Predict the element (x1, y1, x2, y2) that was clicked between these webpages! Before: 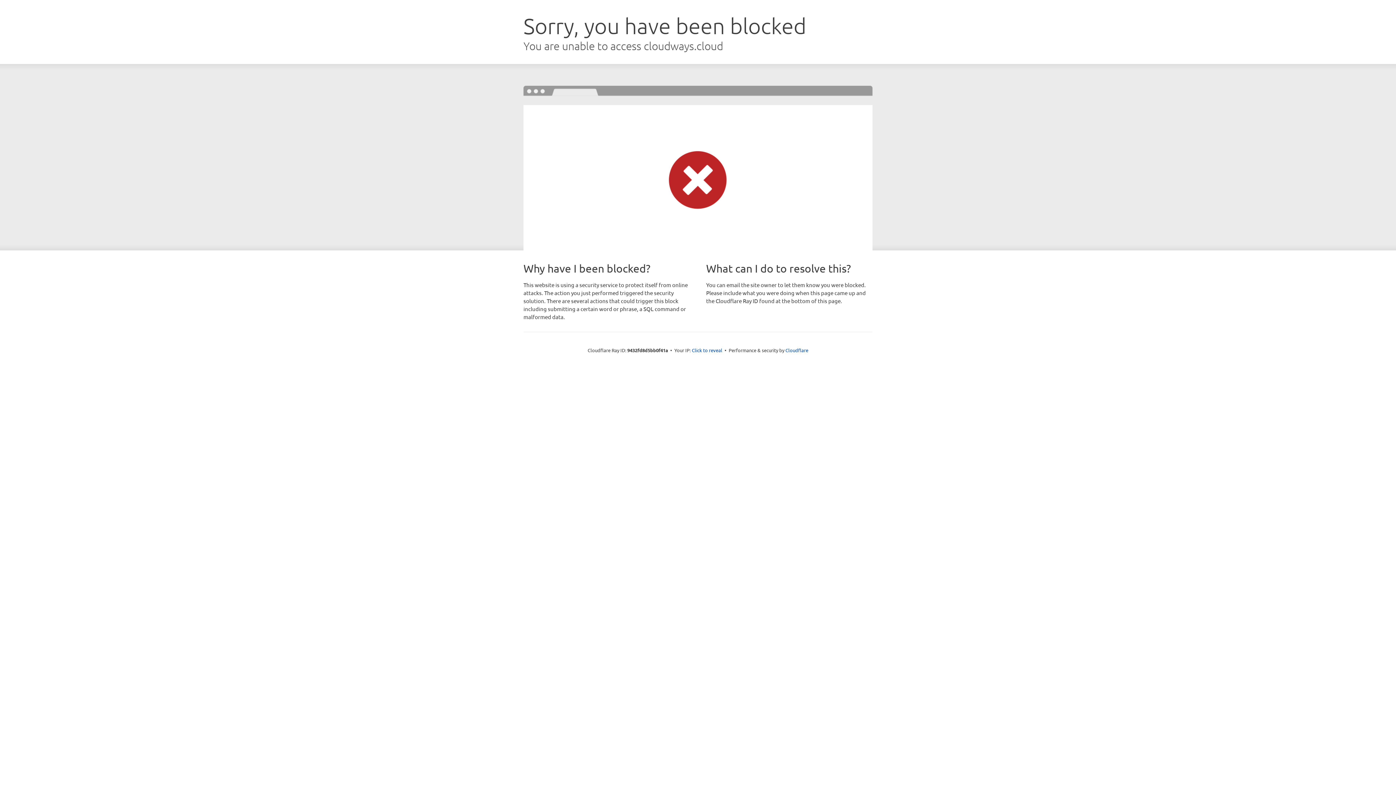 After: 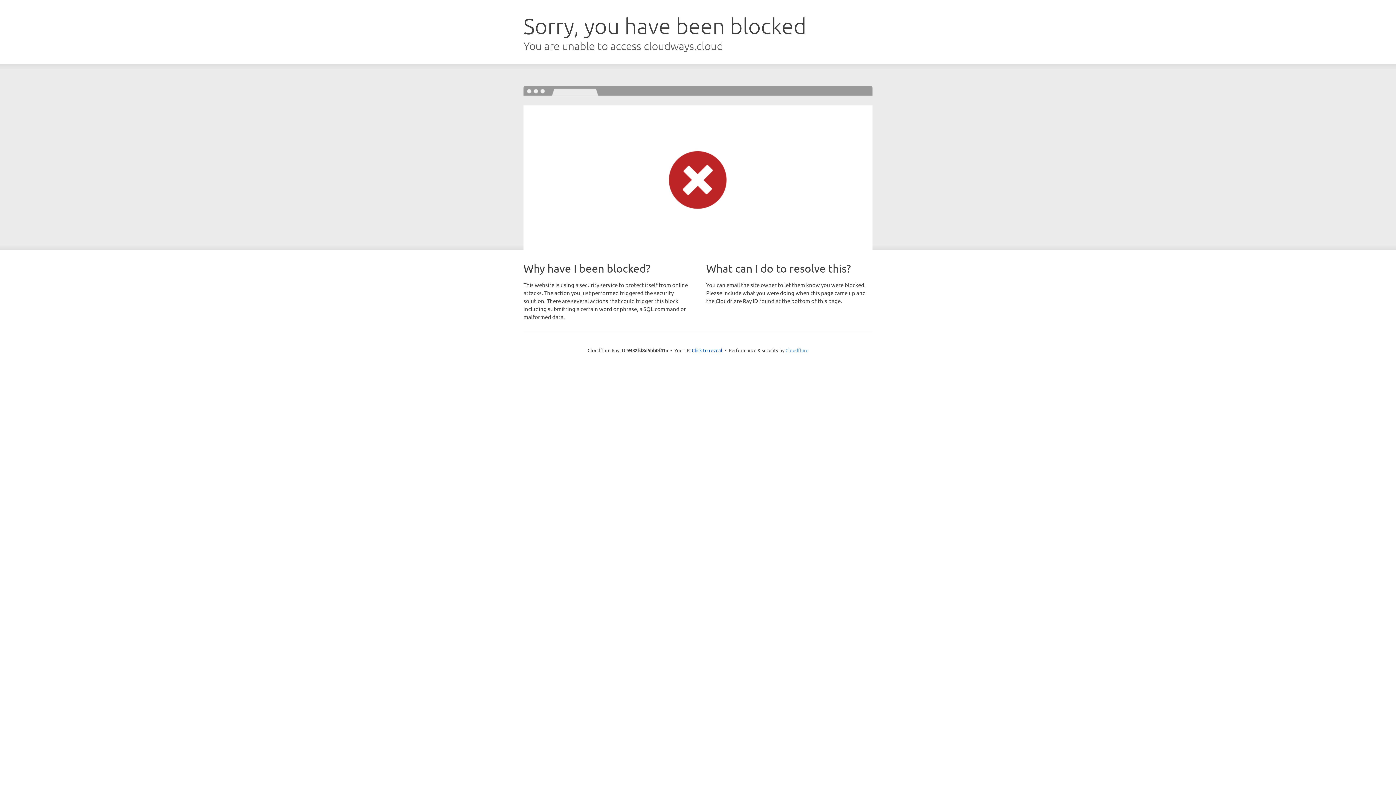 Action: bbox: (785, 347, 808, 353) label: Cloudflare